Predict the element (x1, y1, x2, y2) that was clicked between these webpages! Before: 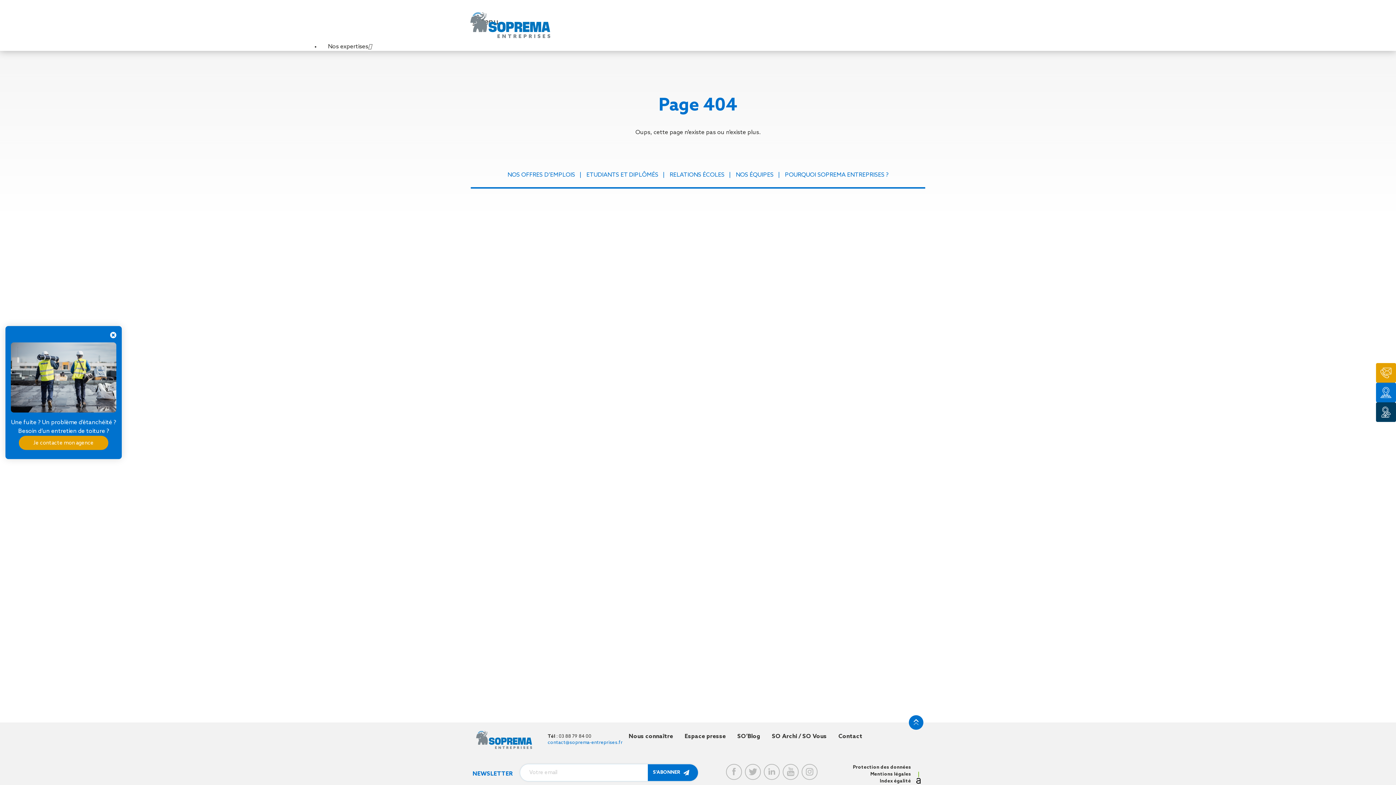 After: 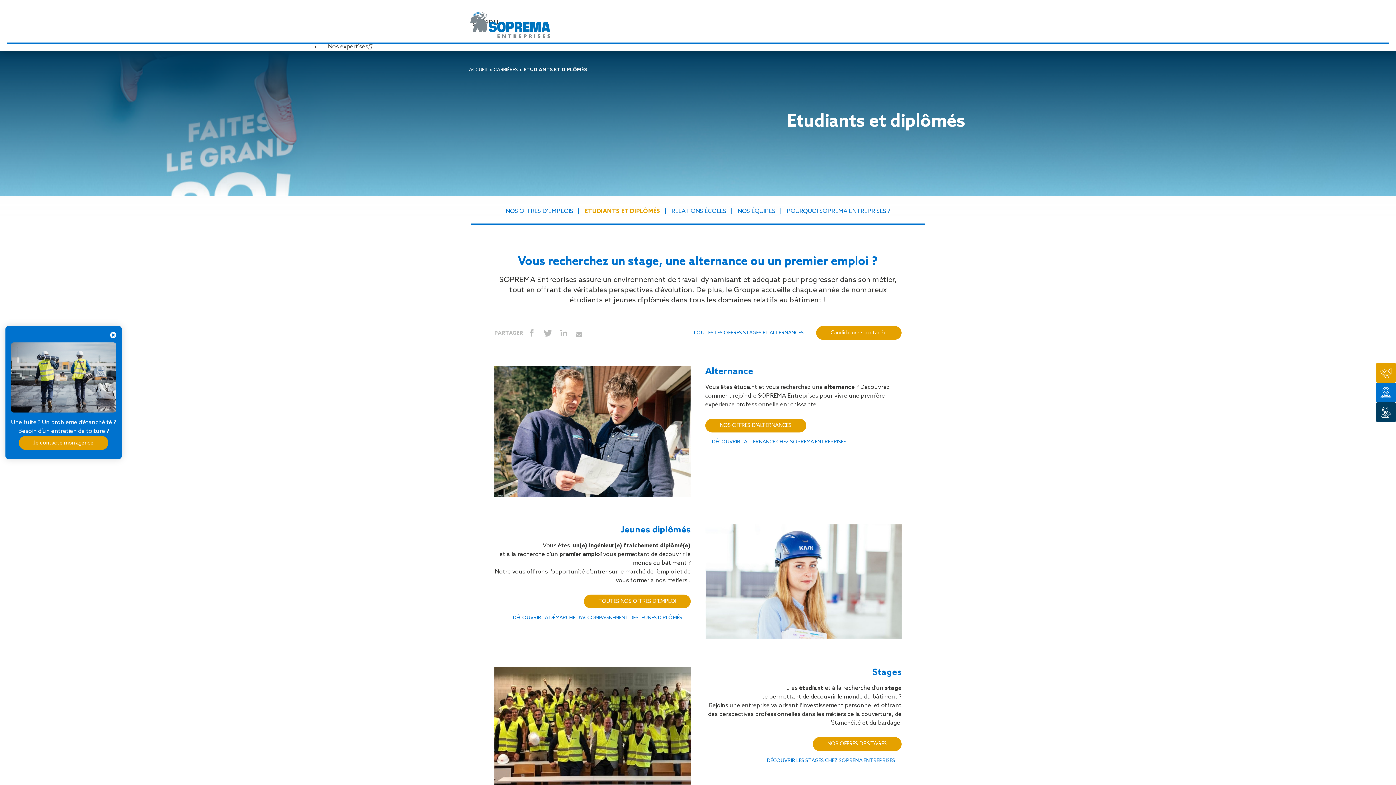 Action: label: ETUDIANTS ET DIPLÔMÉS bbox: (586, 172, 658, 178)